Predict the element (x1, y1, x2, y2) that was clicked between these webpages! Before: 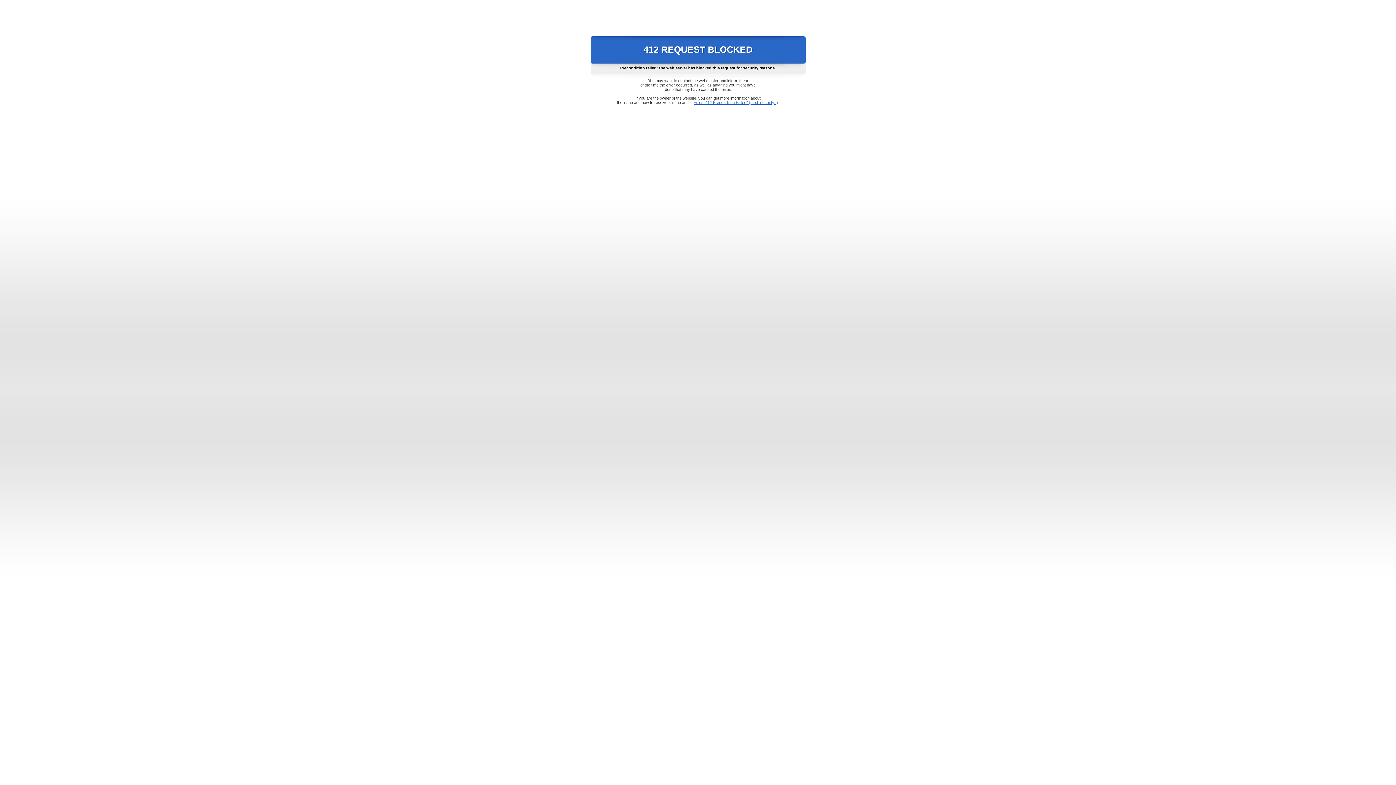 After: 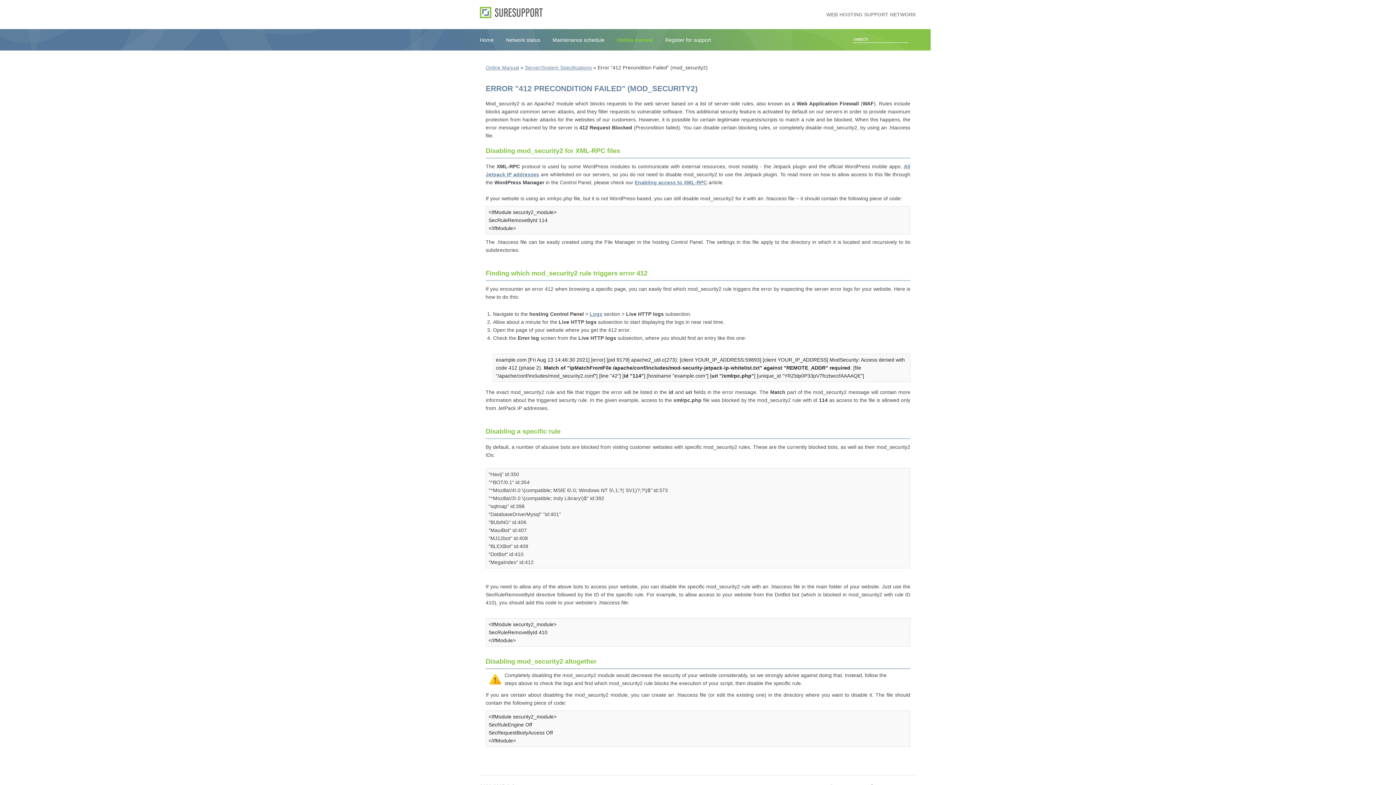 Action: bbox: (693, 100, 778, 104) label: Error "412 Precondition Failed" (mod_security2)